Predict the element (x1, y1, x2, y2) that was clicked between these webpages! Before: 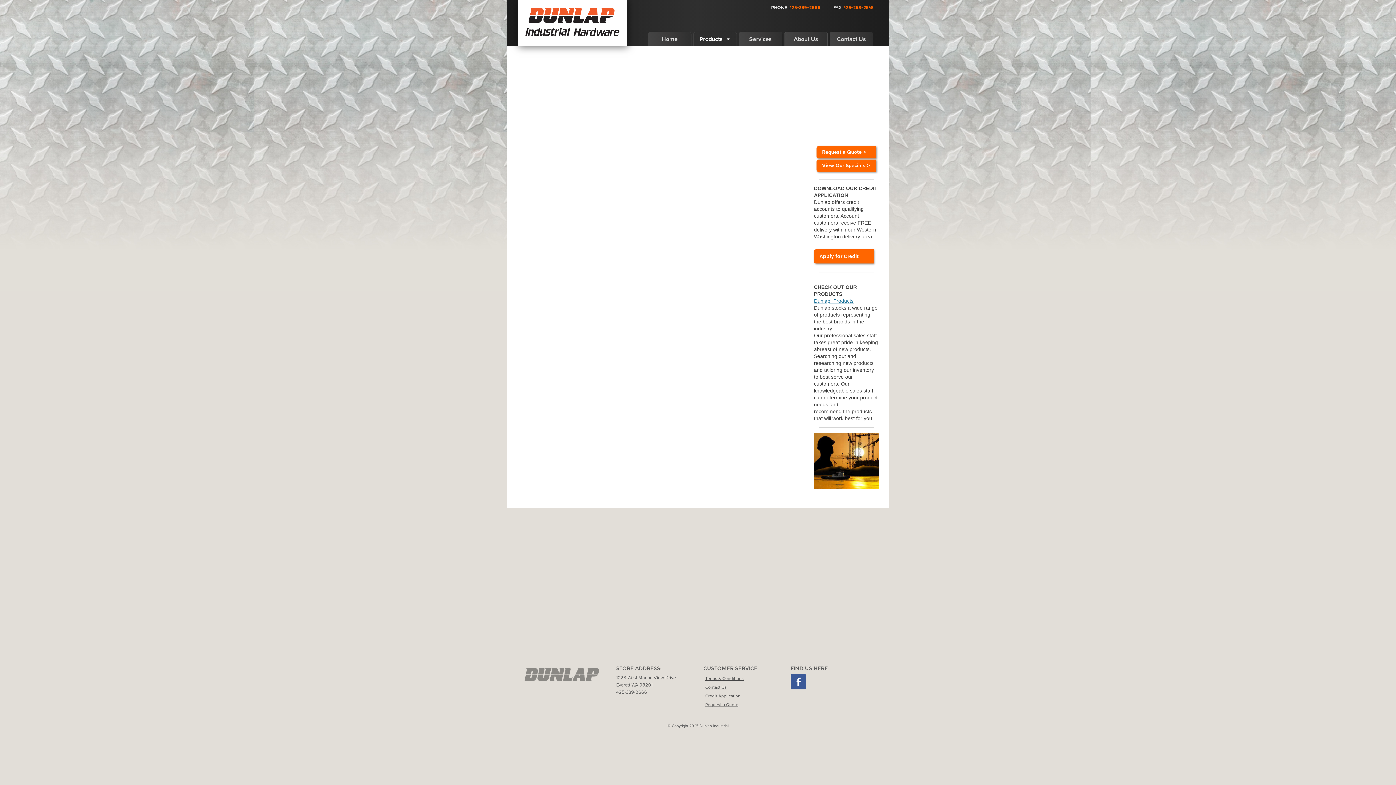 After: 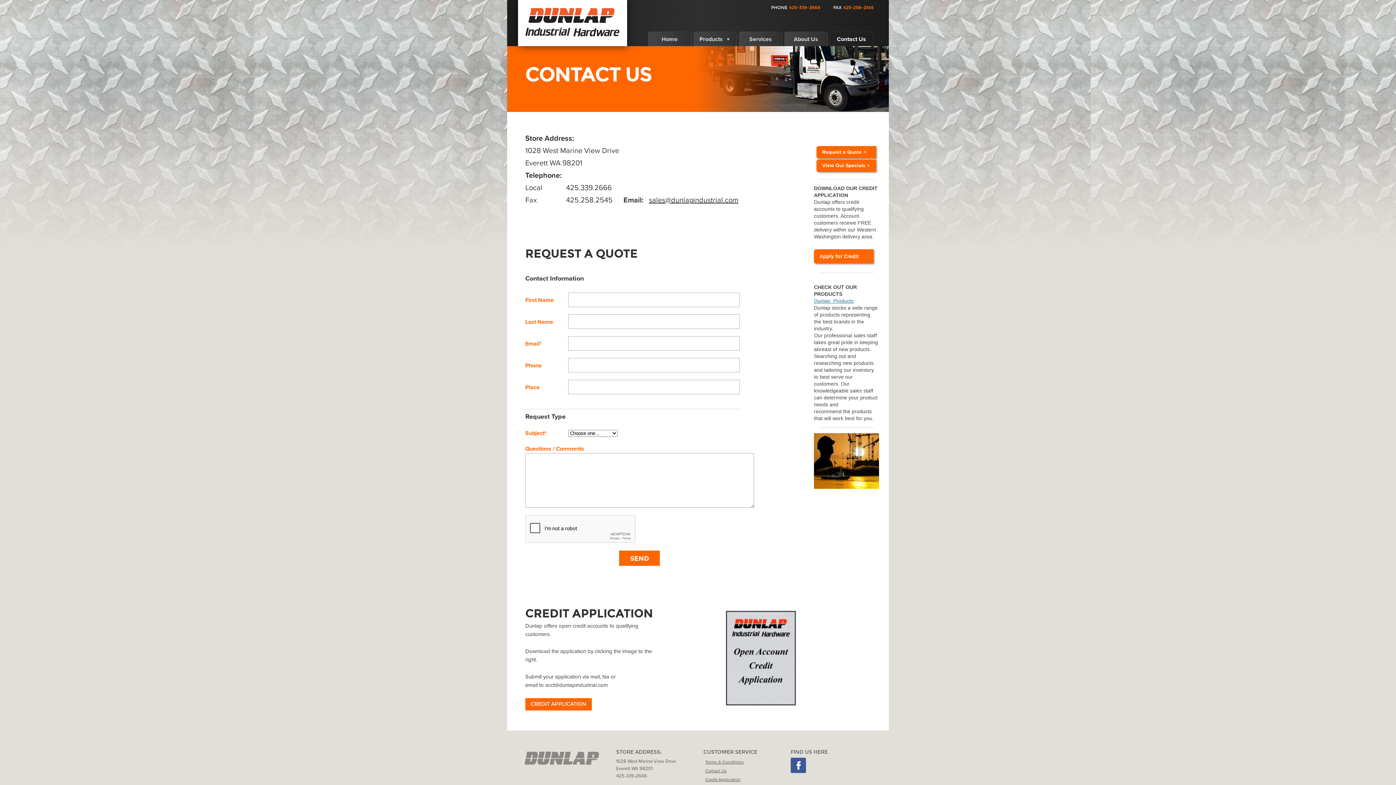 Action: label: Contact Us bbox: (829, 31, 873, 46)